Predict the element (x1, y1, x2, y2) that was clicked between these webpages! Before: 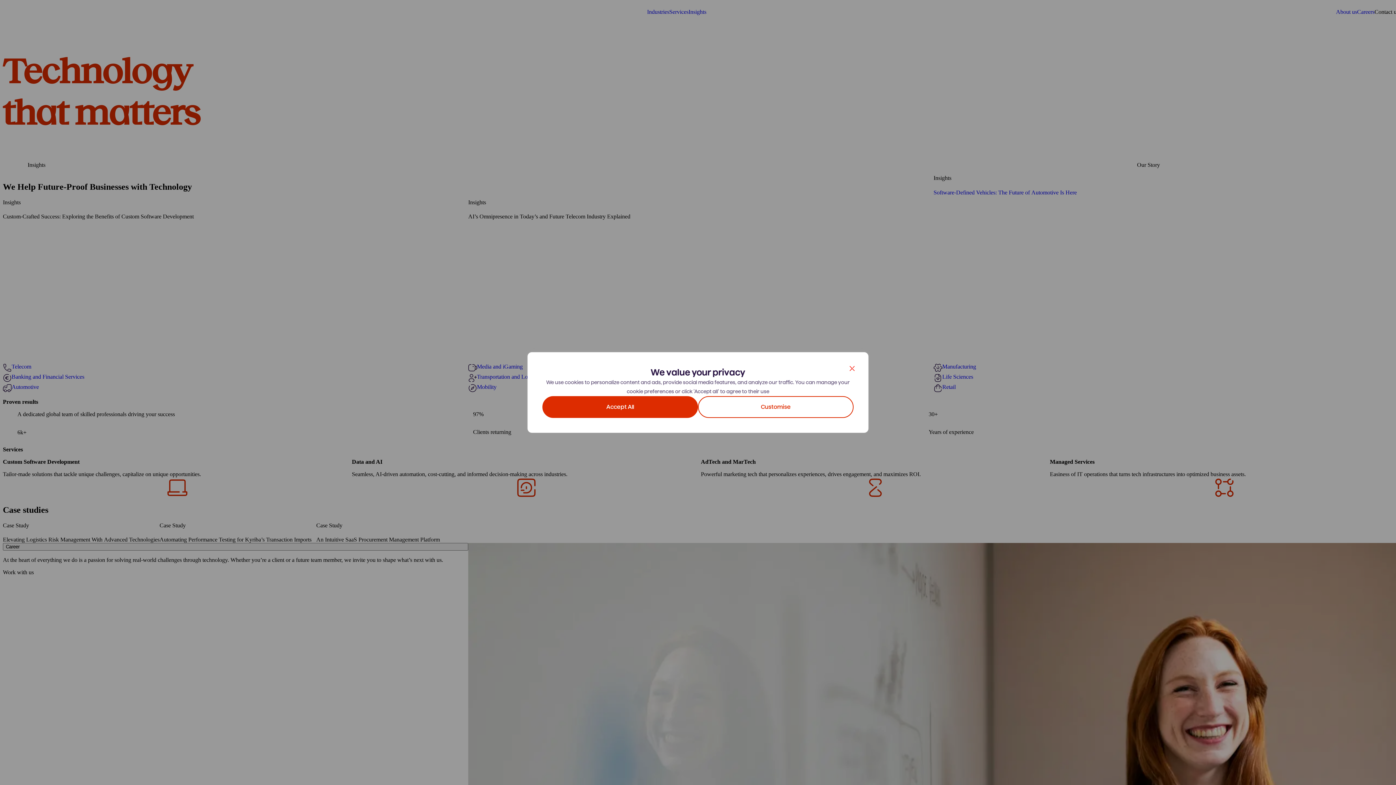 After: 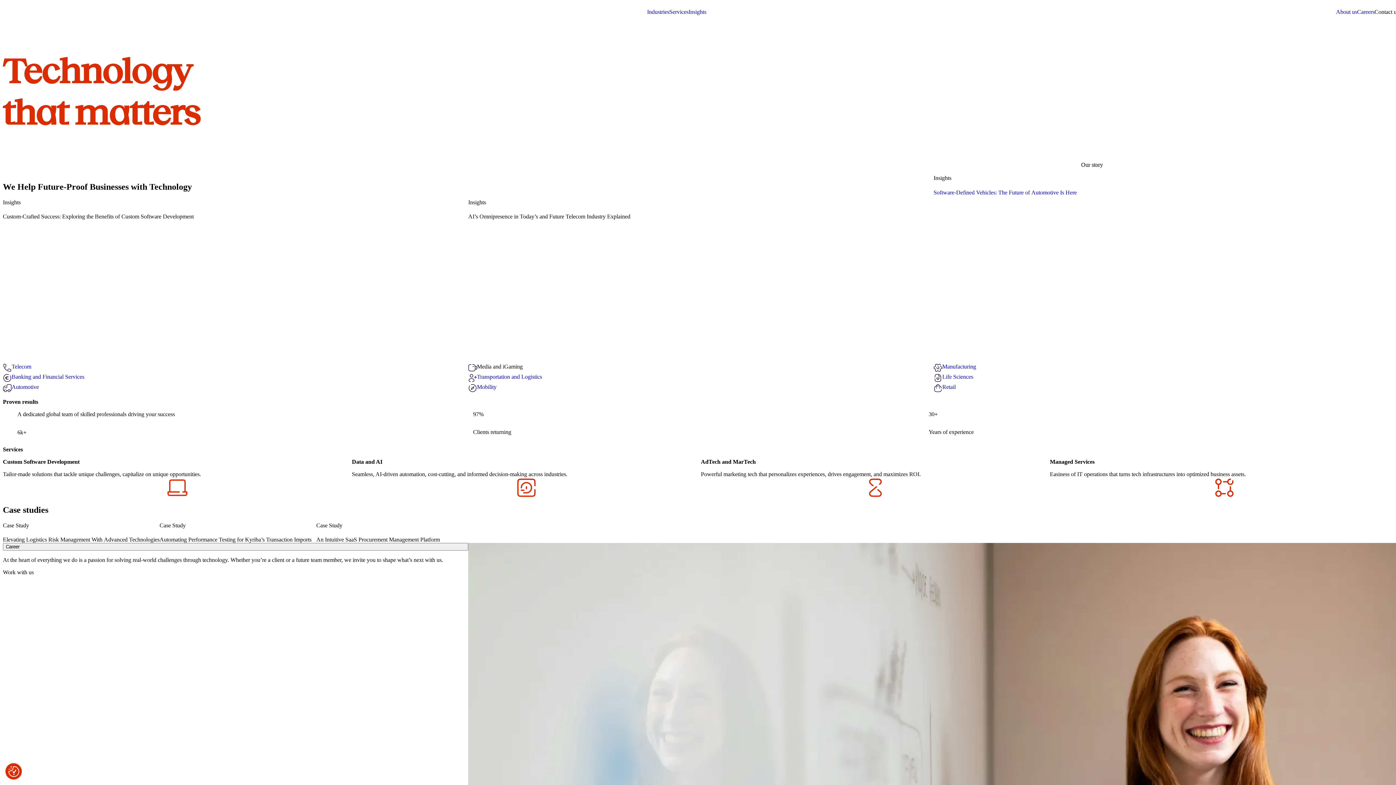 Action: label: Close bbox: (848, 364, 856, 373)